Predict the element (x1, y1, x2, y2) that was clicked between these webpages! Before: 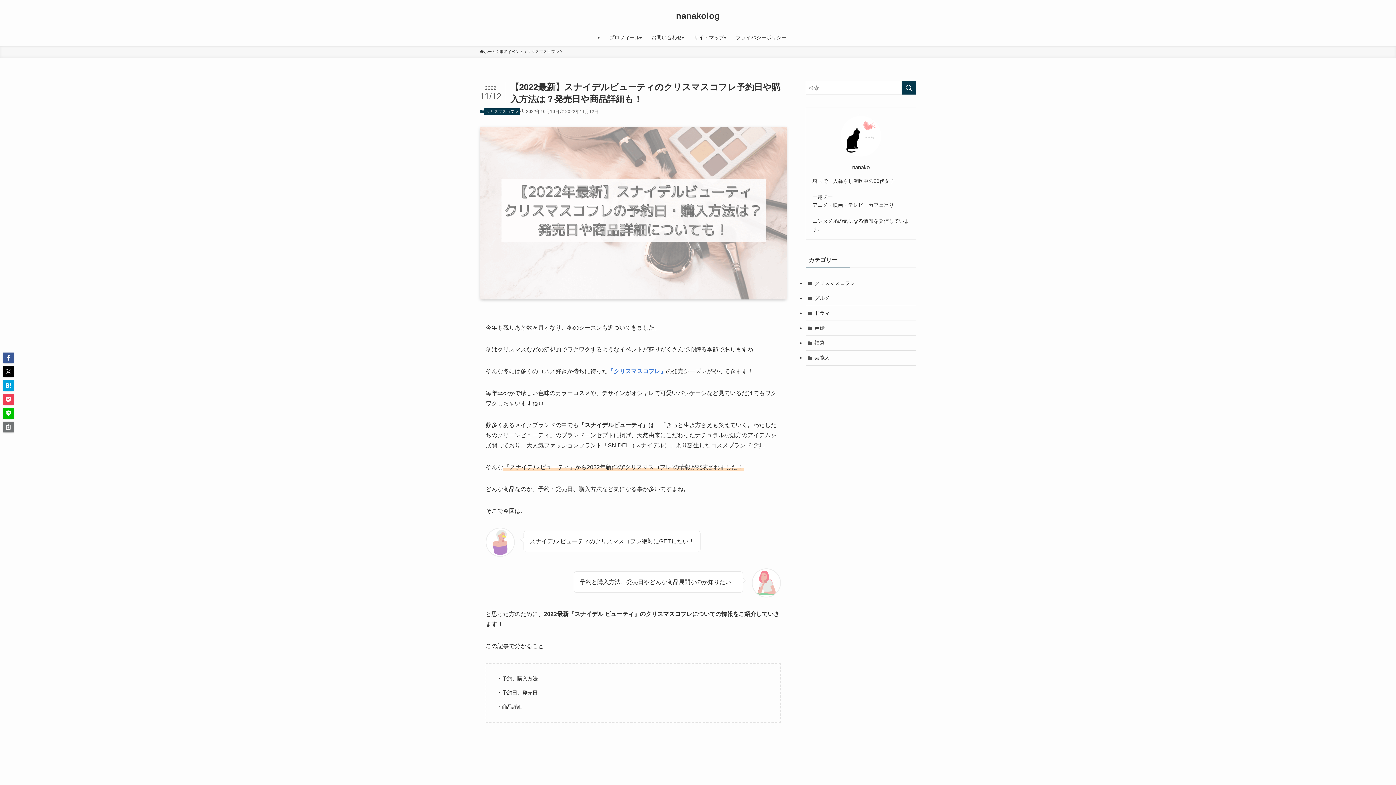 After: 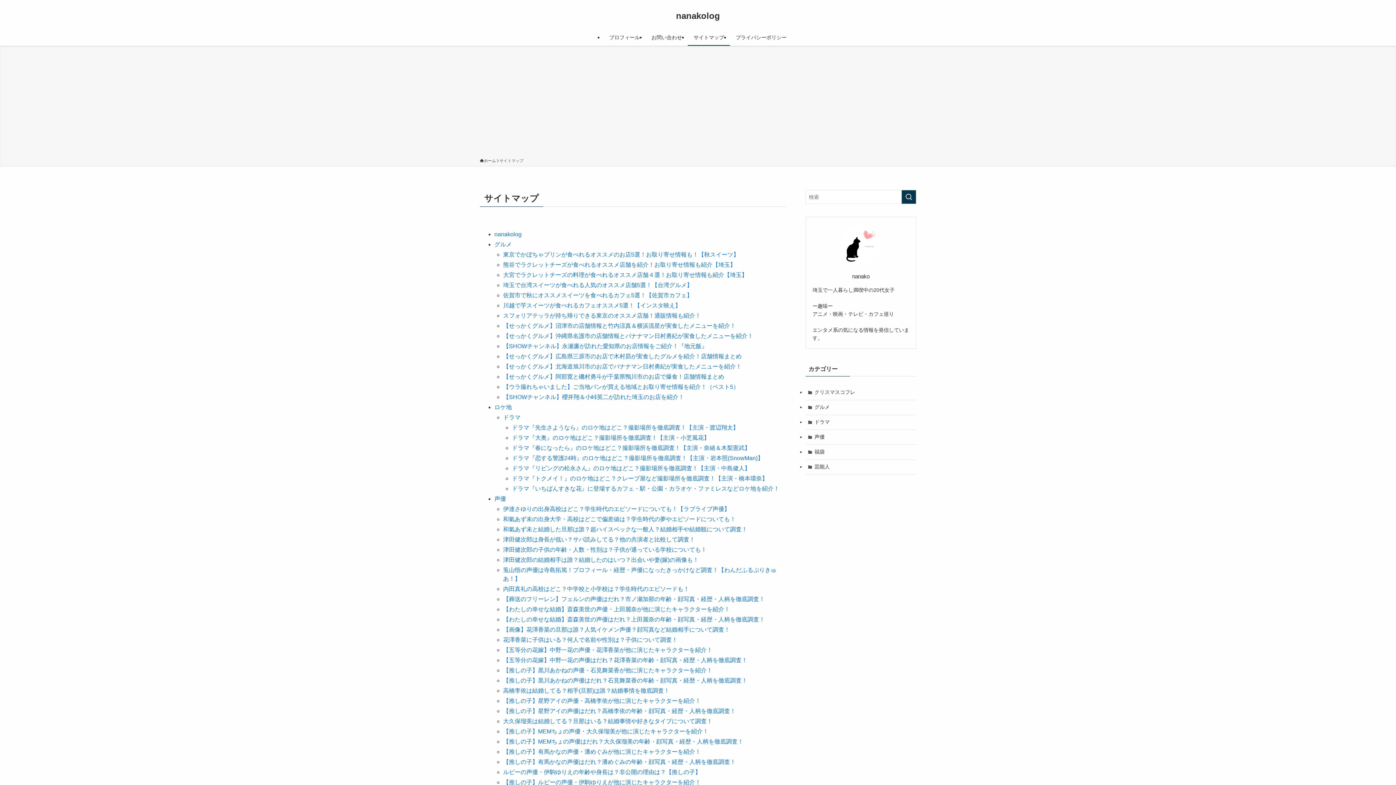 Action: bbox: (688, 29, 730, 45) label: サイトマップ